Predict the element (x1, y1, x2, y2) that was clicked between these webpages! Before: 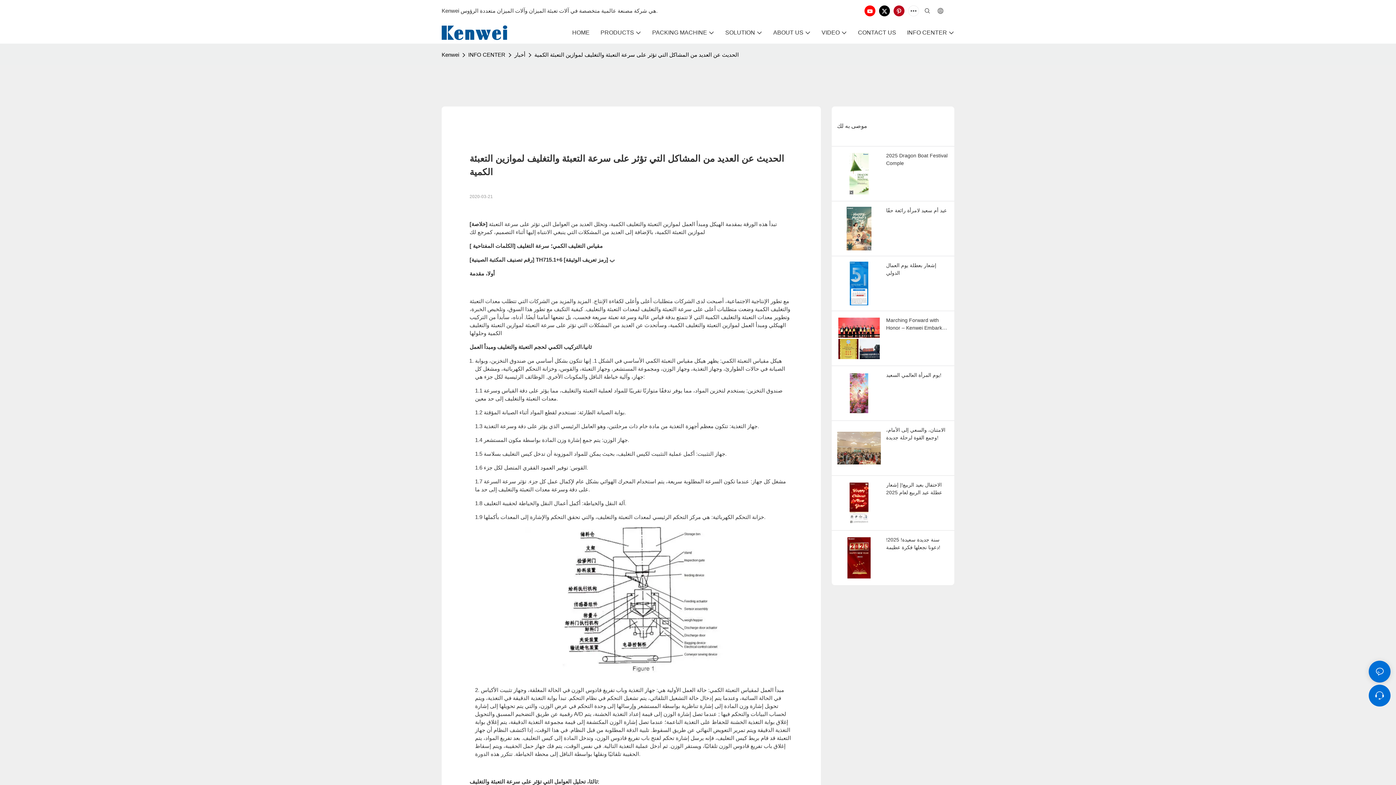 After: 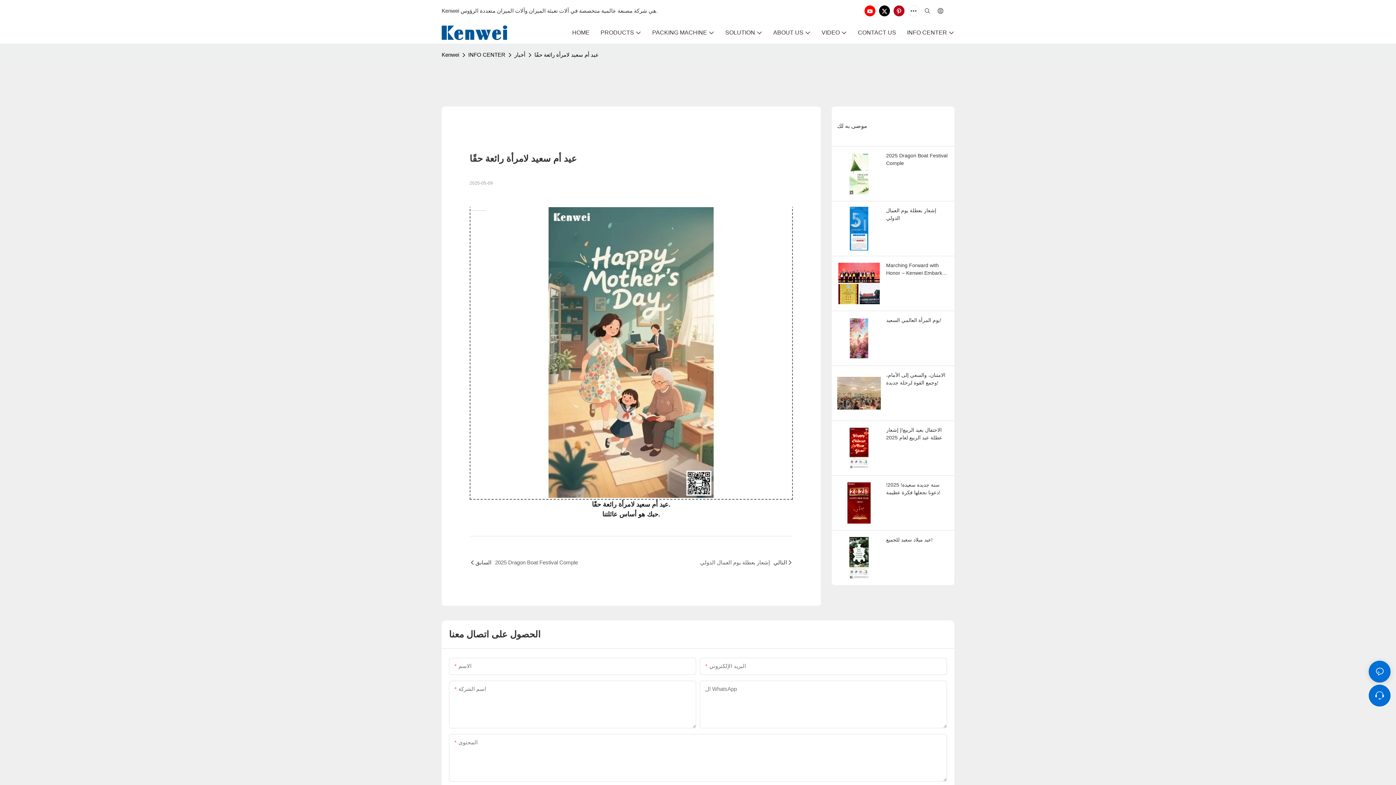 Action: bbox: (886, 206, 949, 214) label: عيد أم سعيد لامرأة رائعة حقًا